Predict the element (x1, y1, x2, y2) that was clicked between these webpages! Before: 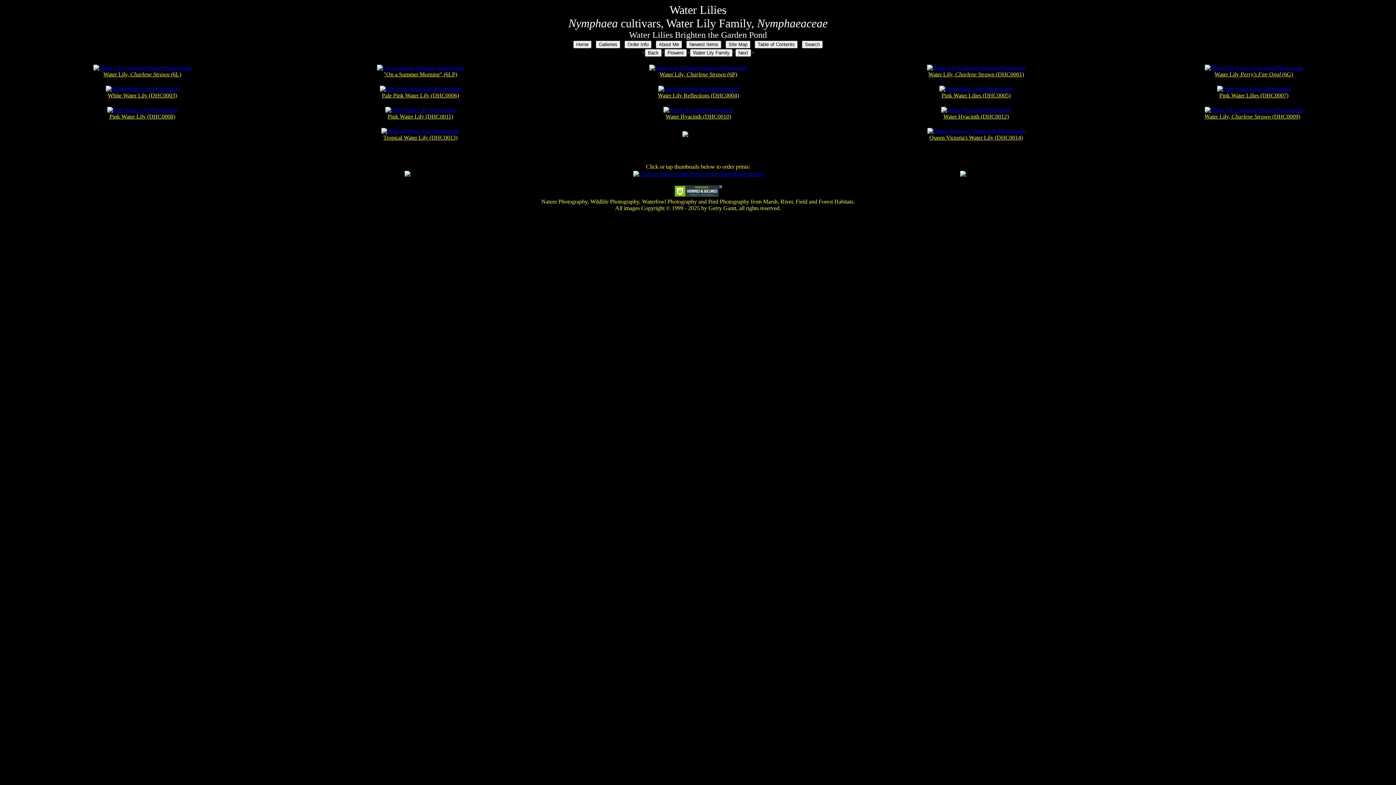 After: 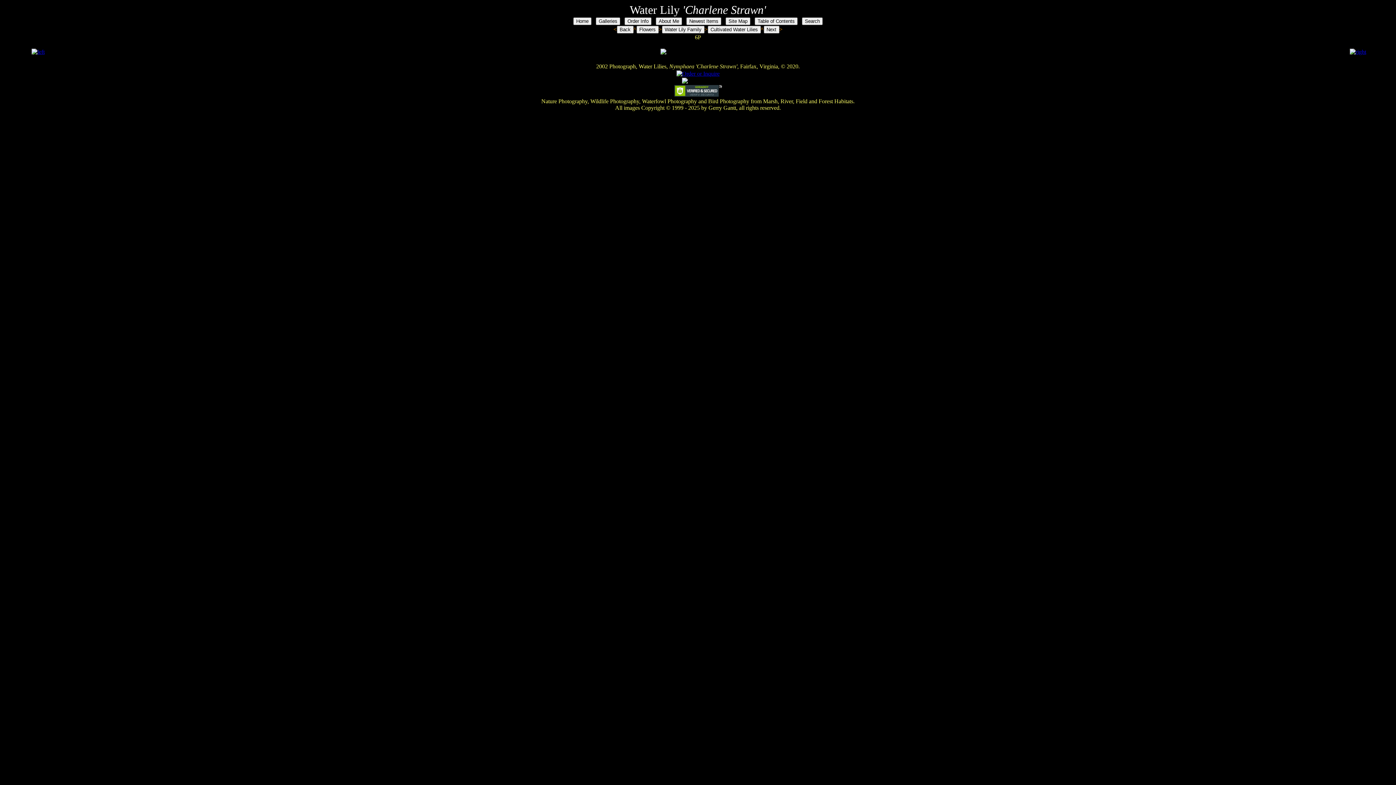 Action: label: Water Lily, Charlene Strawn (6P) bbox: (659, 71, 737, 77)